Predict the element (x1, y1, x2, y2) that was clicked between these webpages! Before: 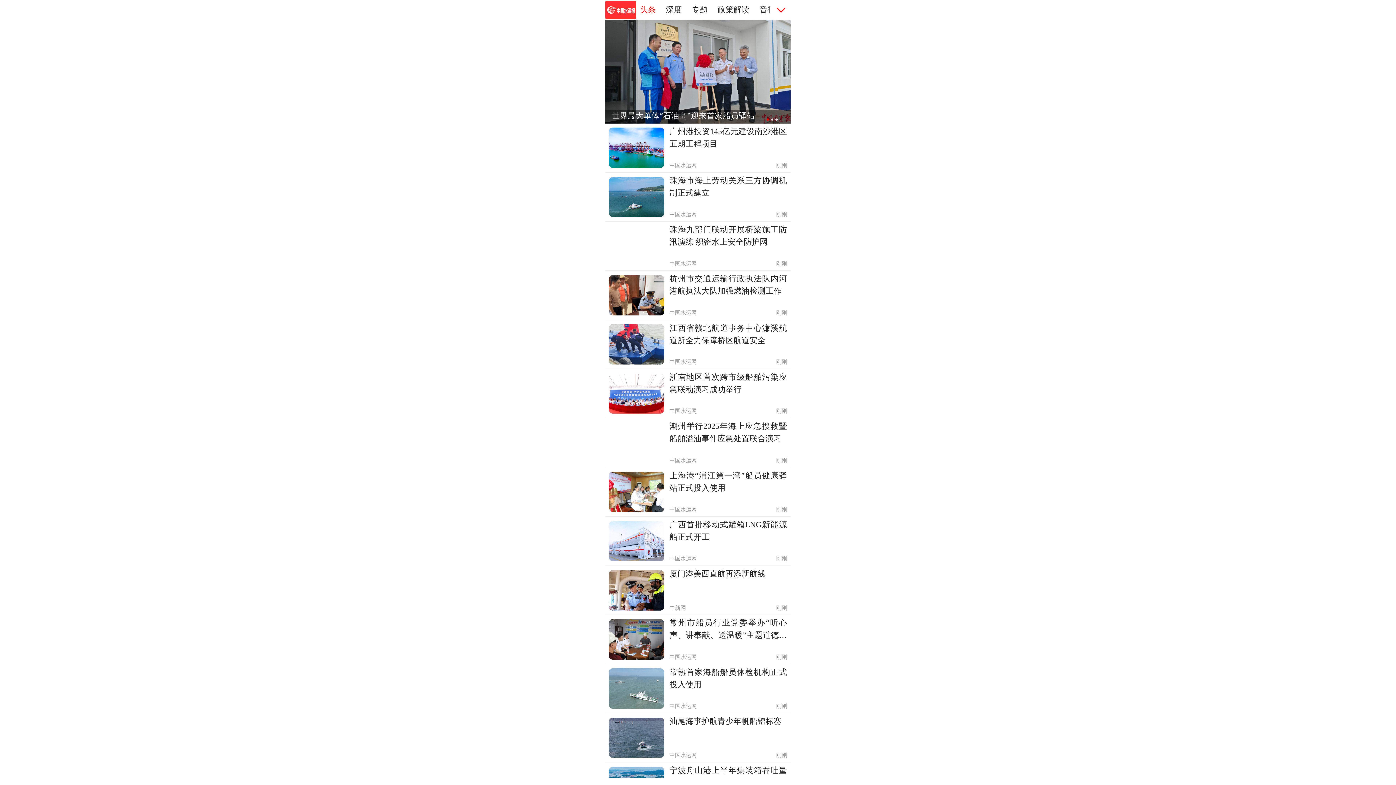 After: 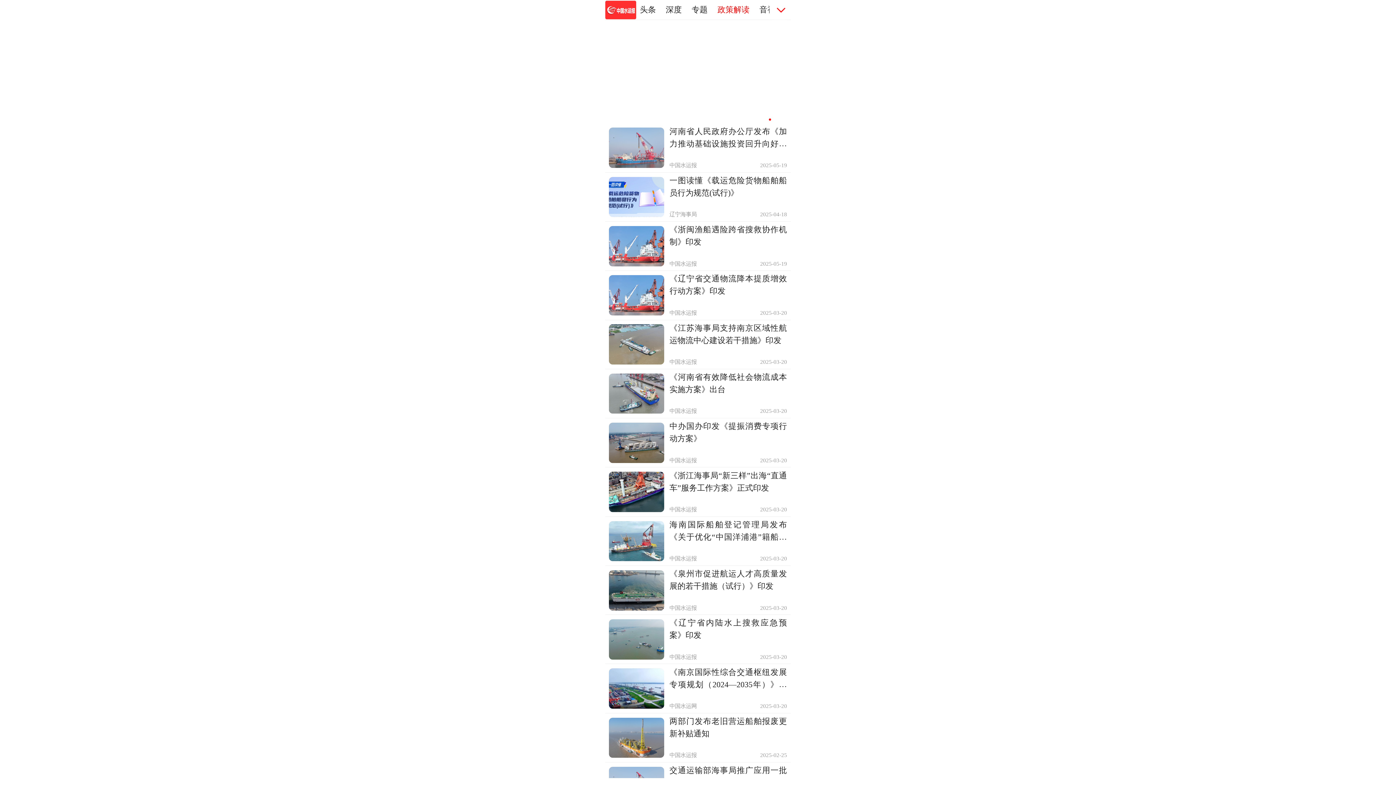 Action: bbox: (712, 0, 754, 19) label: 政策解读